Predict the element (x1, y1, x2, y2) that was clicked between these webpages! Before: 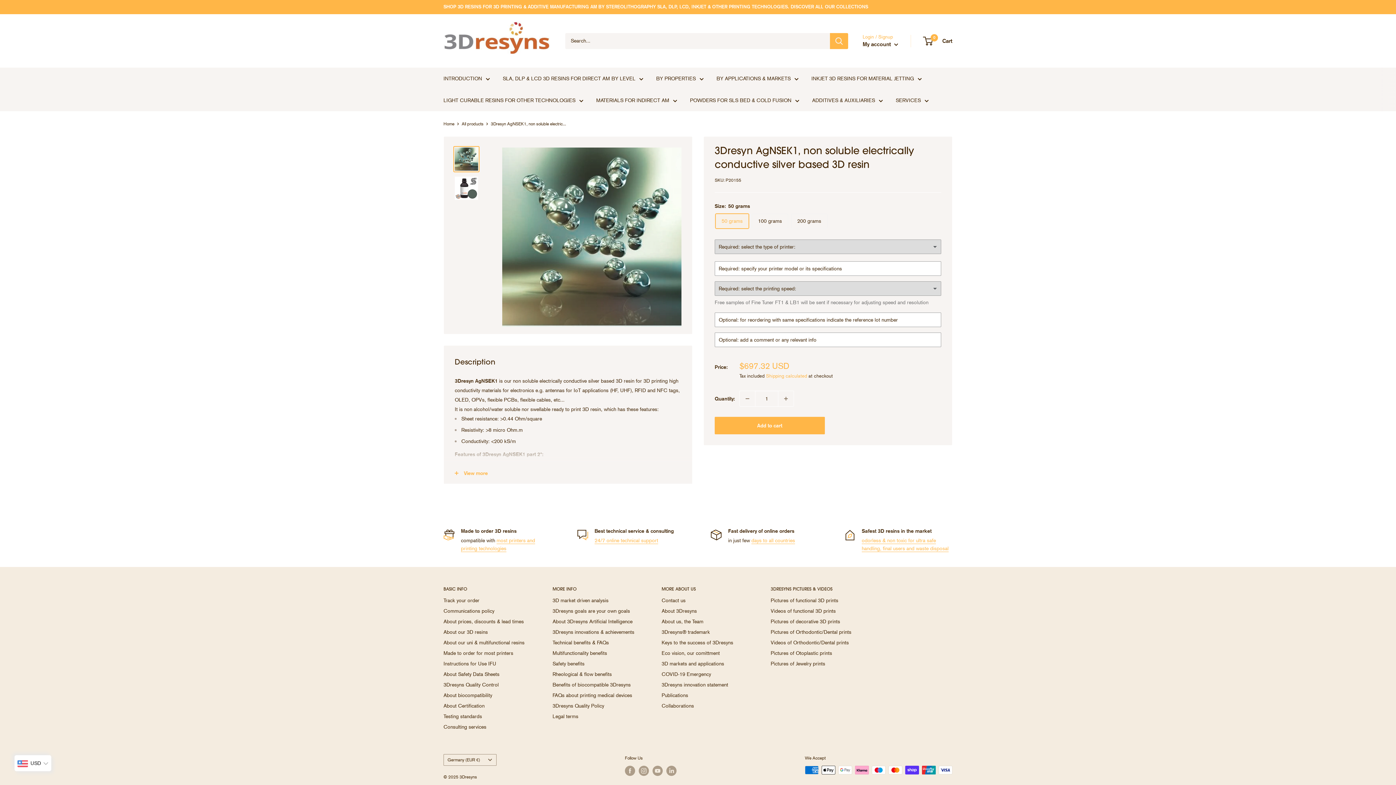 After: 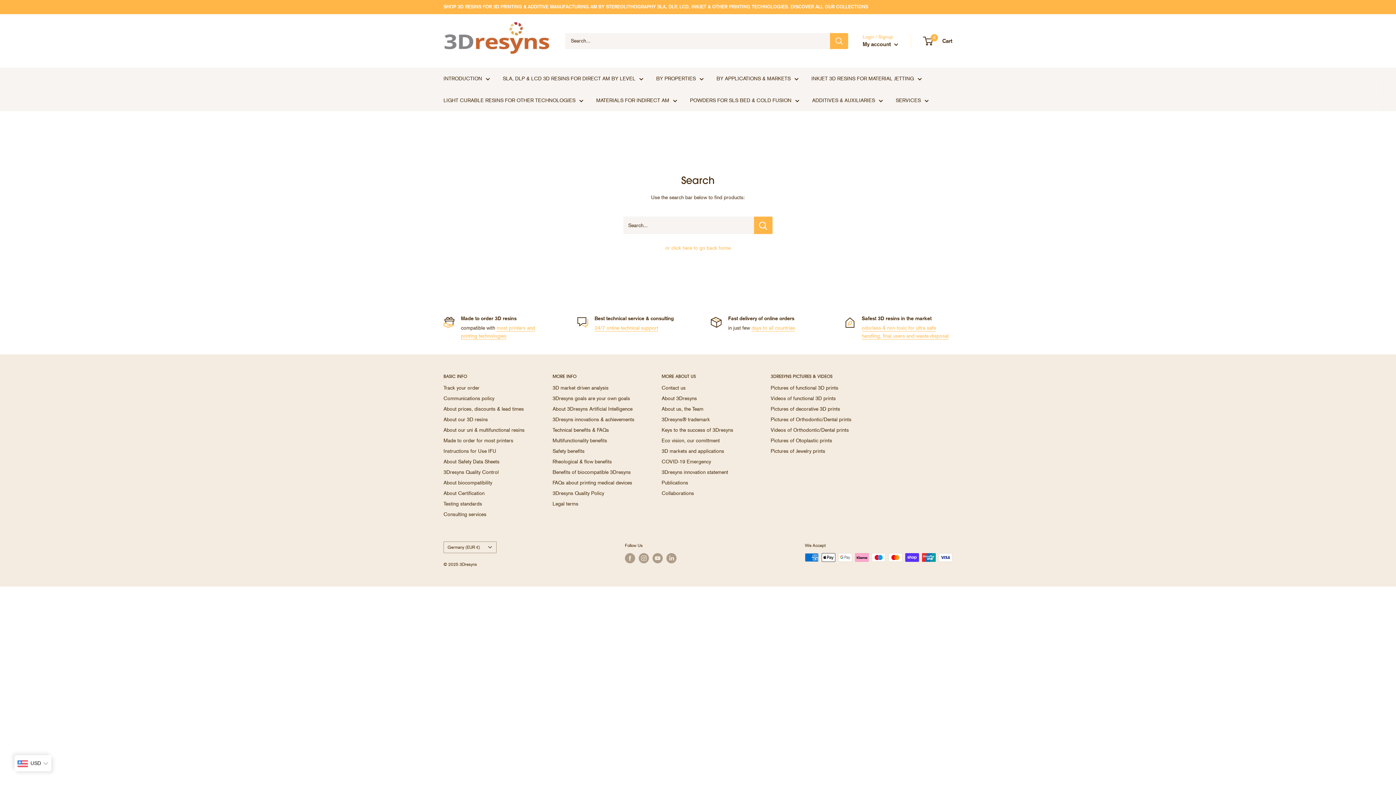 Action: bbox: (830, 32, 848, 48) label: Search